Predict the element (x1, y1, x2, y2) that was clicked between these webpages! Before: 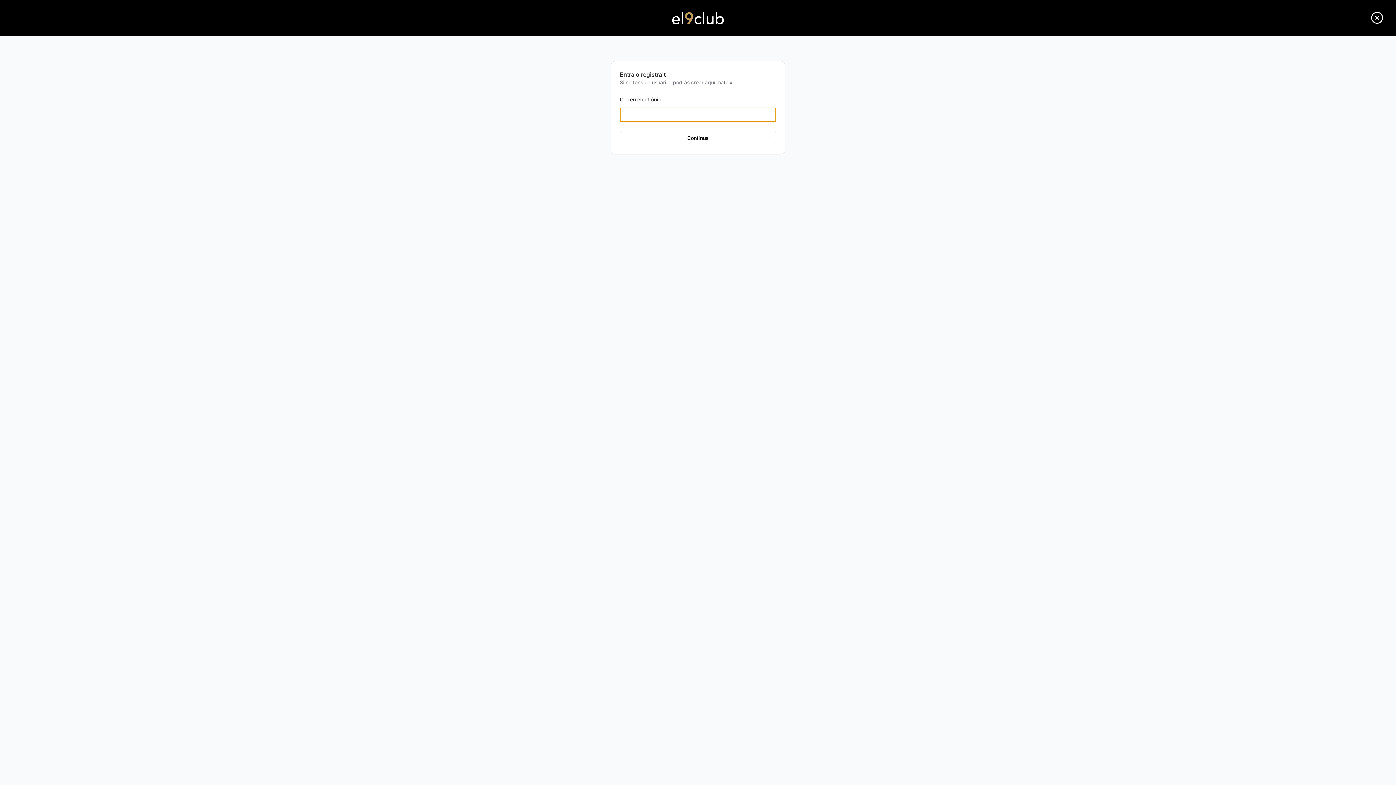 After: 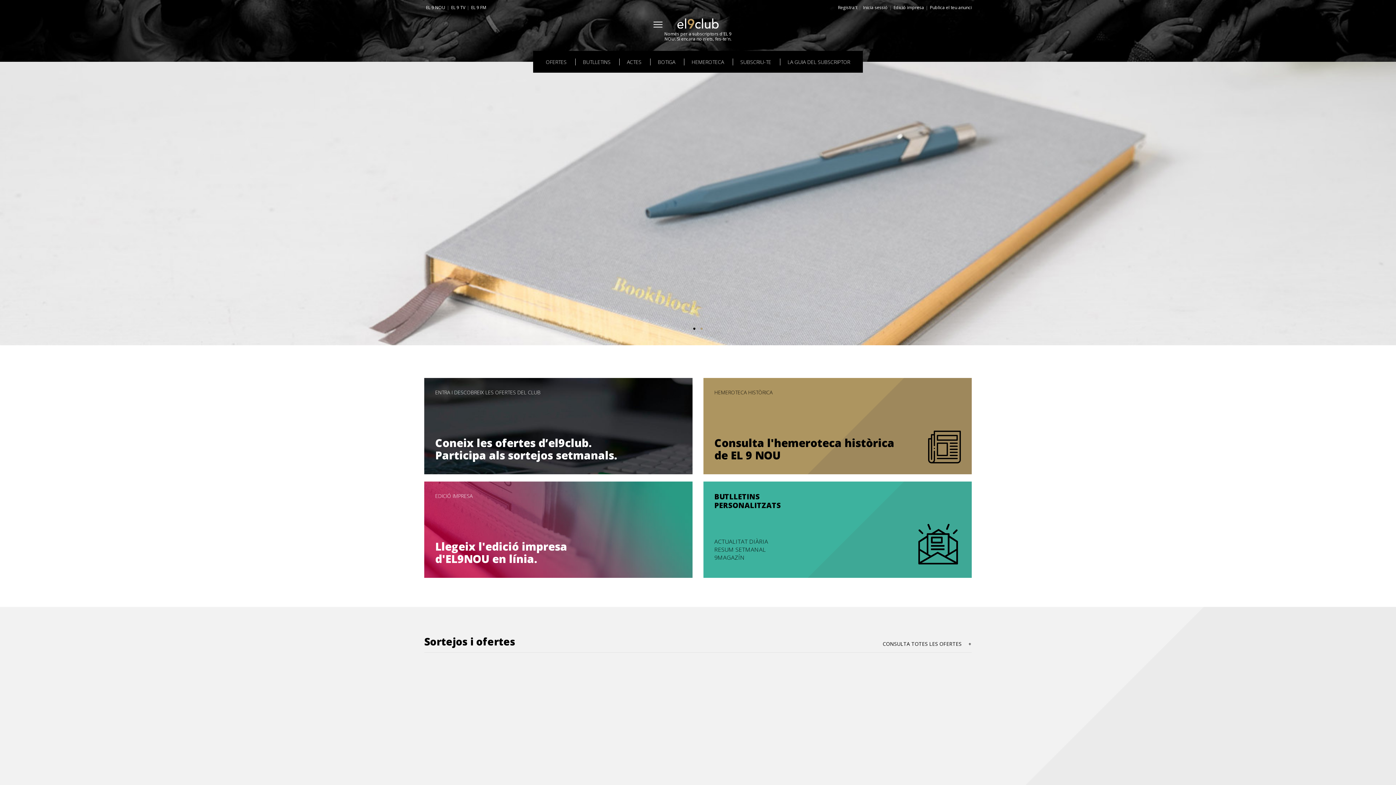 Action: bbox: (1370, 10, 1384, 25)